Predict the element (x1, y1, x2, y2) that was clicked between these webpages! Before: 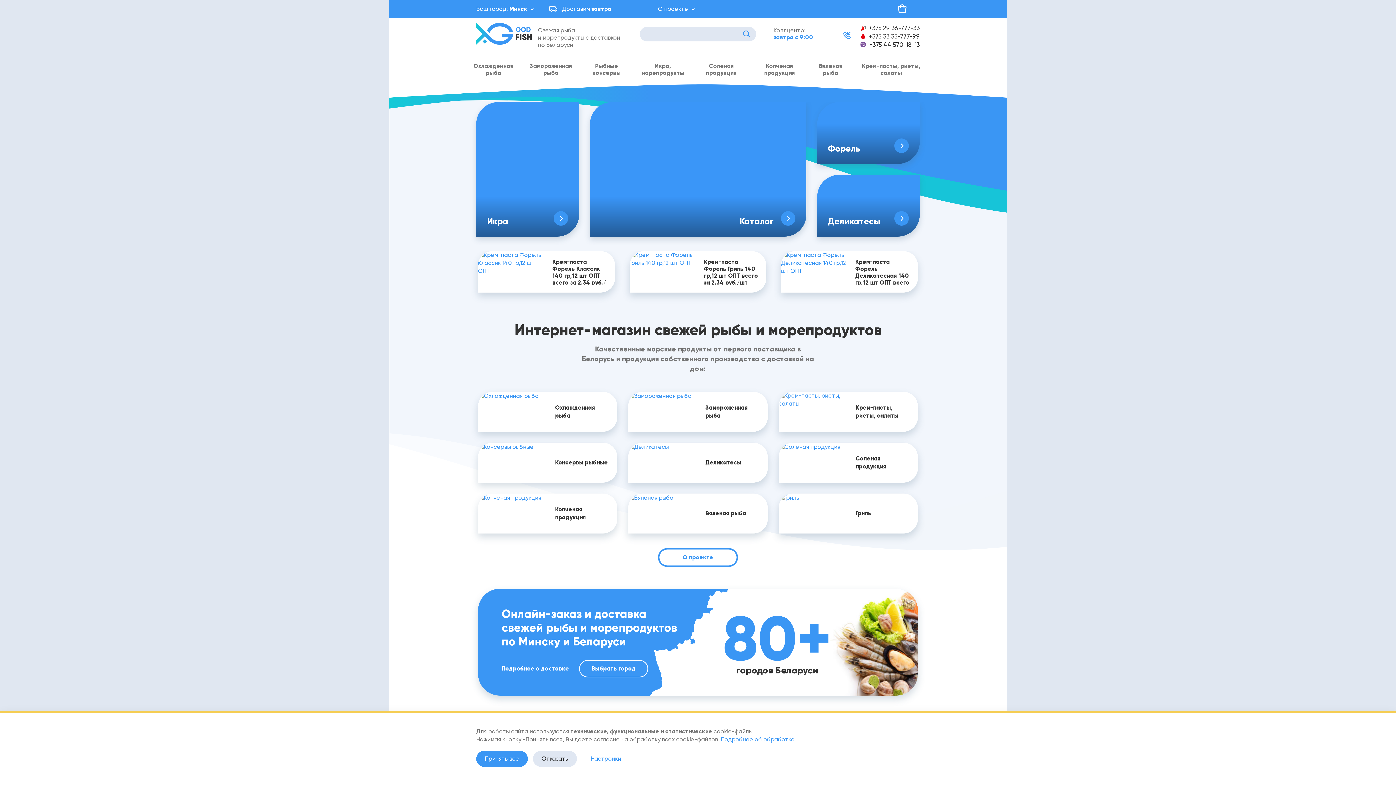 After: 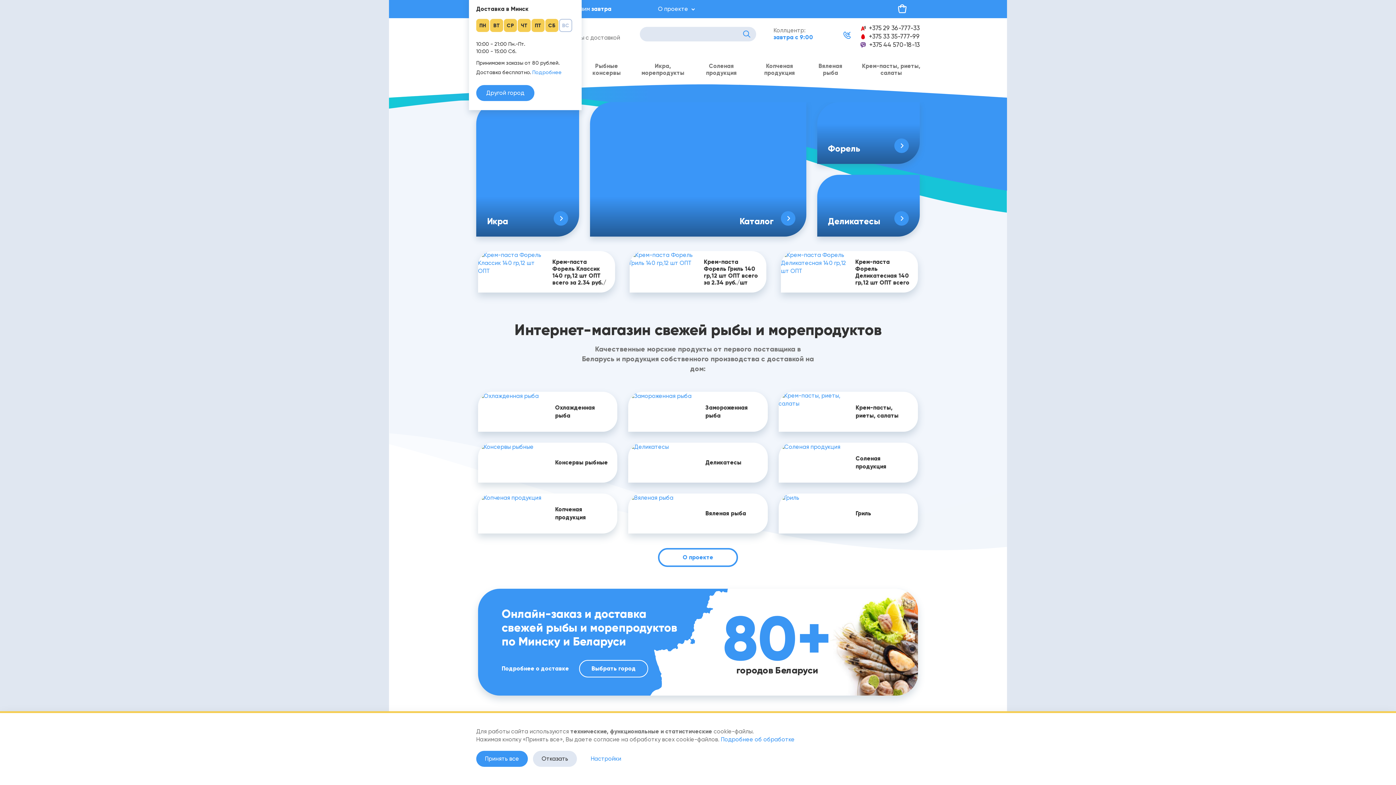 Action: label: Минск bbox: (509, 5, 527, 13)